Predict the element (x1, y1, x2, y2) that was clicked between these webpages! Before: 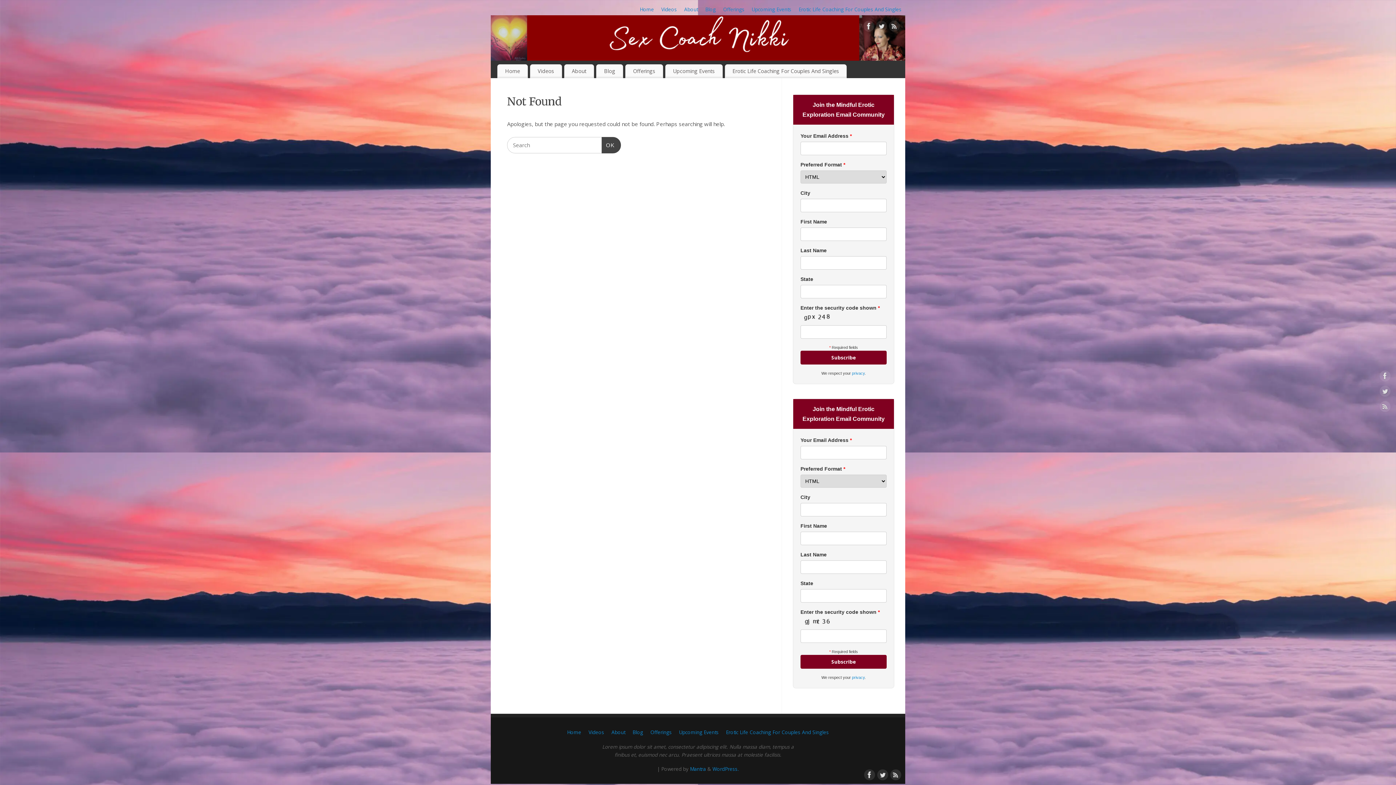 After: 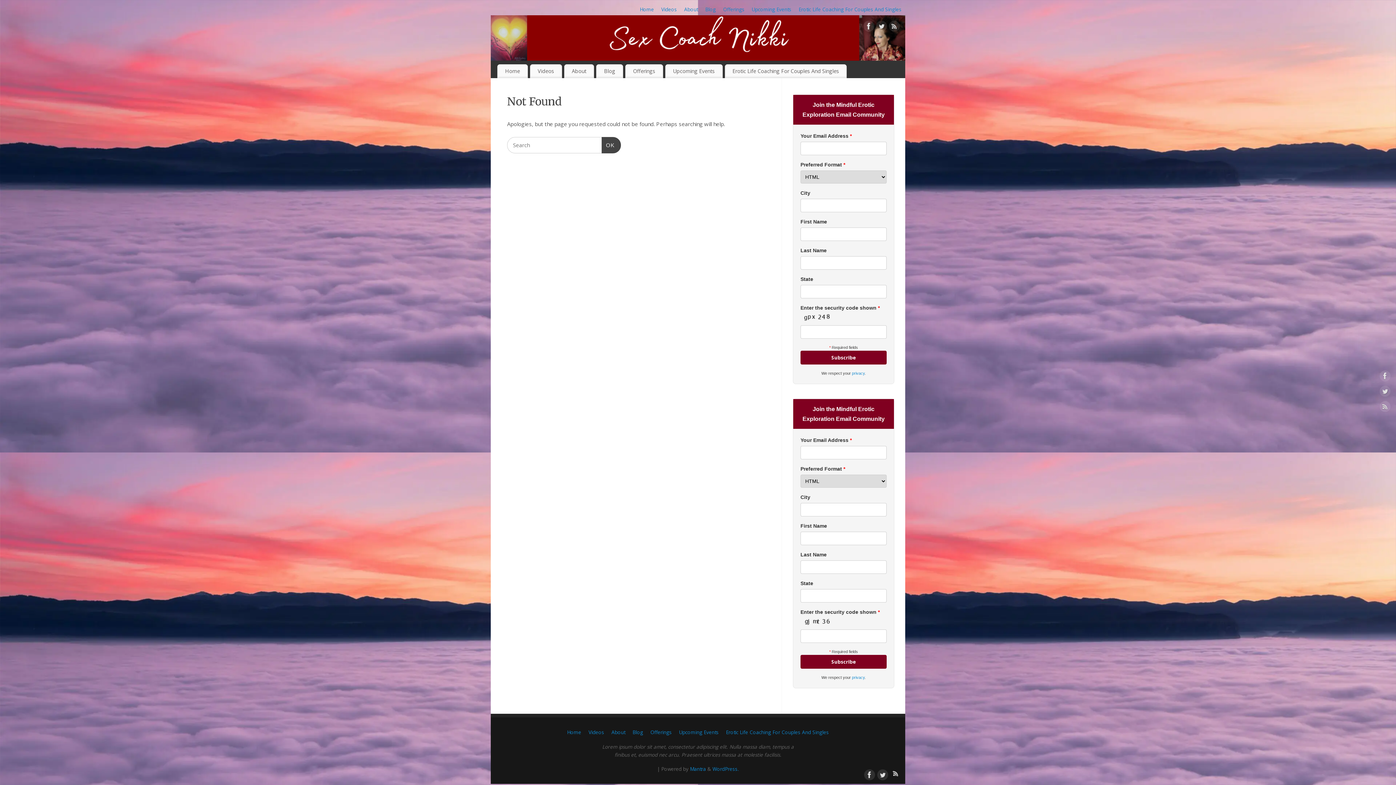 Action: bbox: (890, 769, 900, 779)